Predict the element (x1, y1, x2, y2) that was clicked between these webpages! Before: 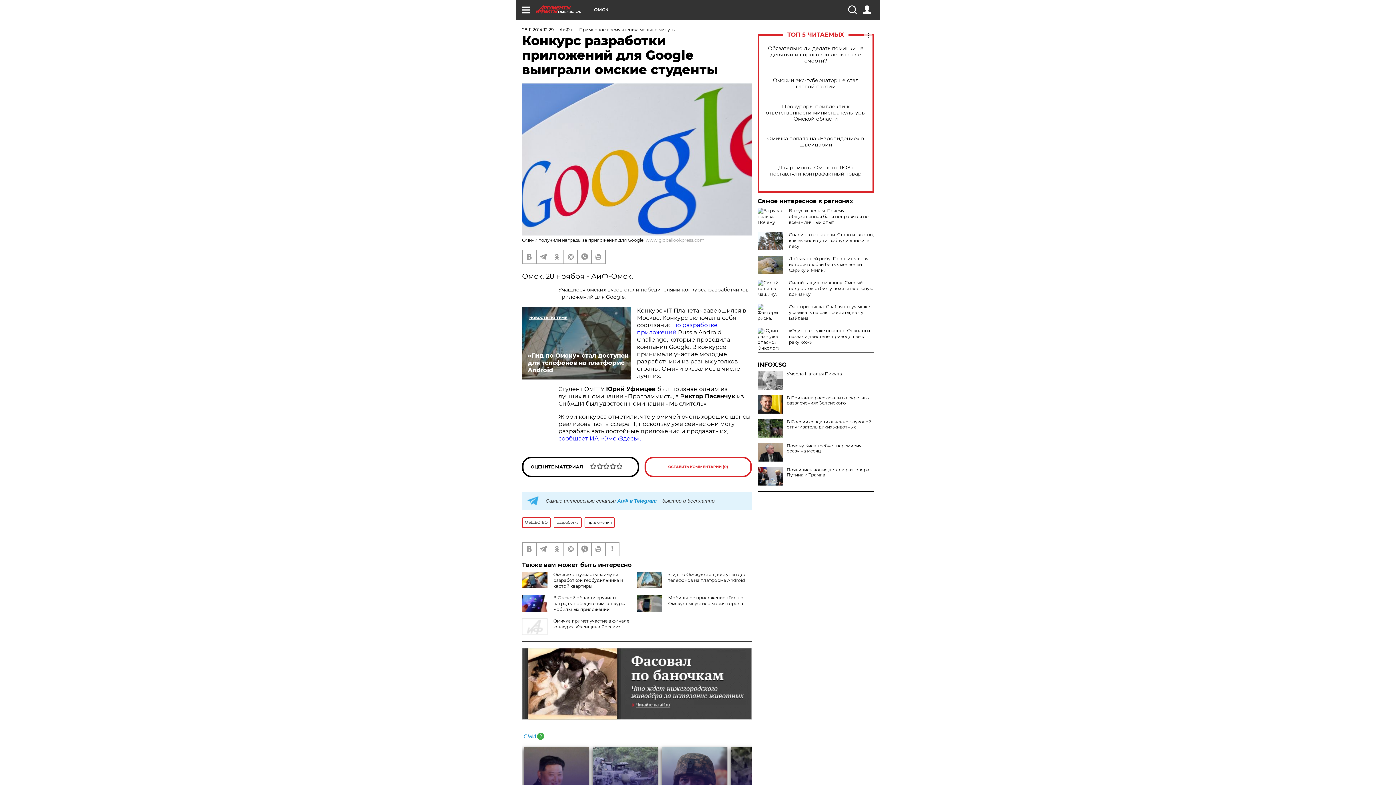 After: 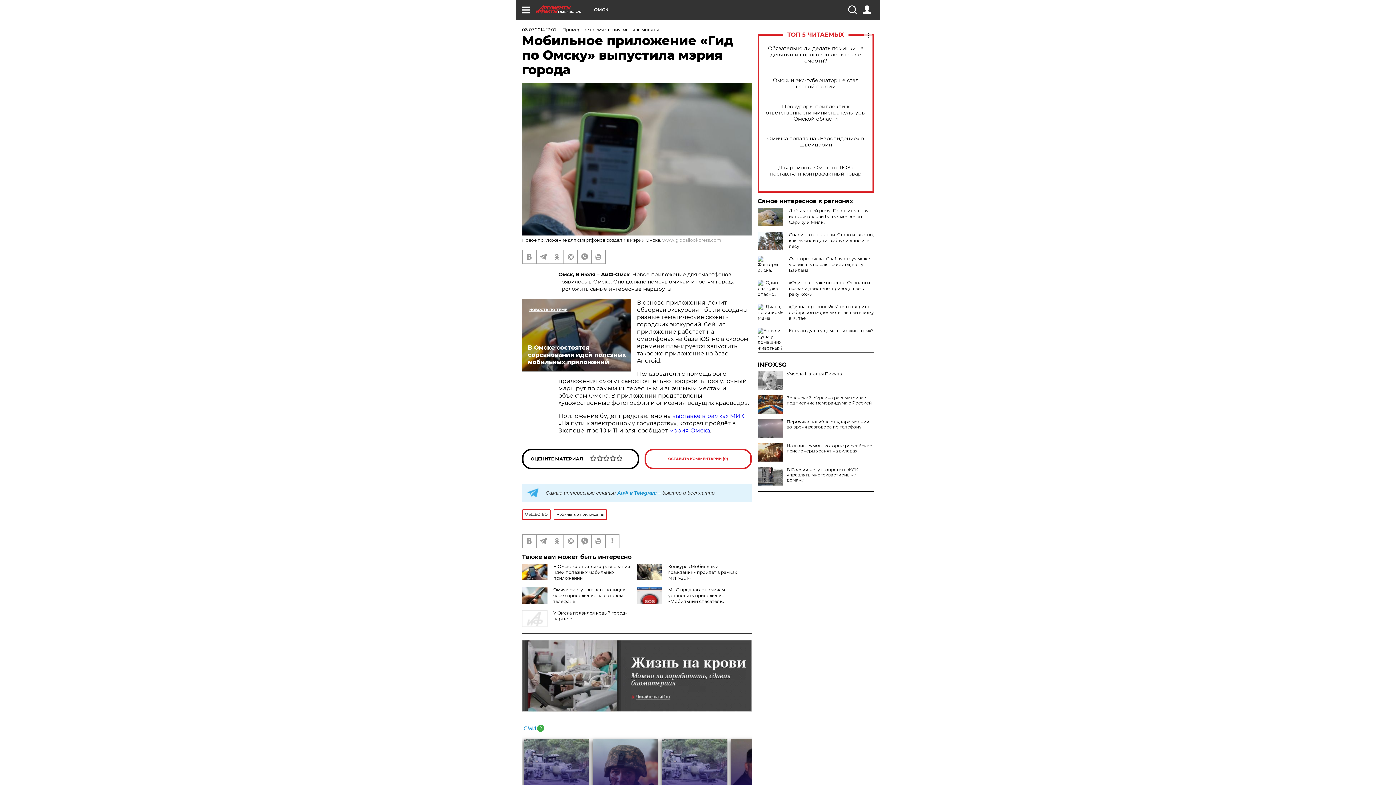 Action: bbox: (668, 595, 743, 606) label: Мобильное приложение «Гид по Омску» выпустила мэрия города